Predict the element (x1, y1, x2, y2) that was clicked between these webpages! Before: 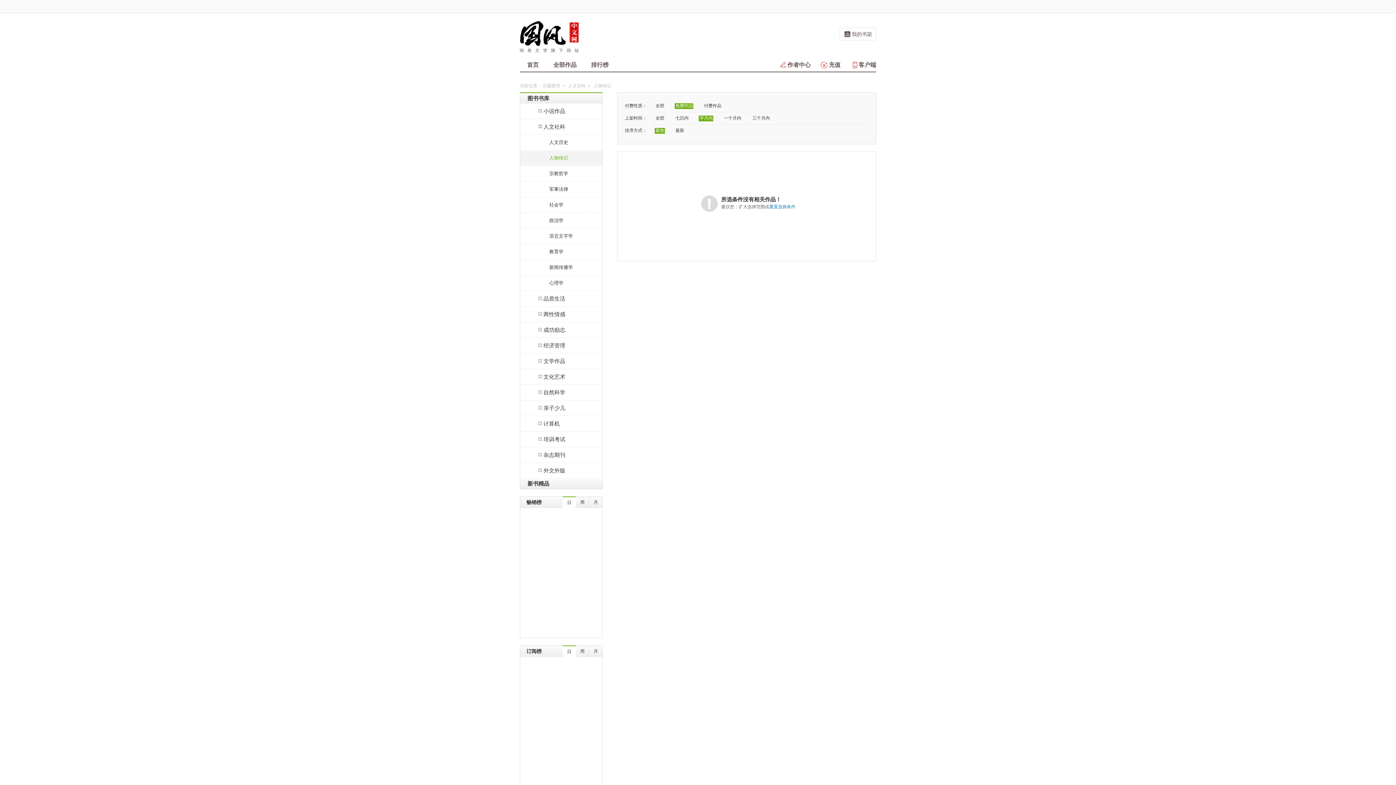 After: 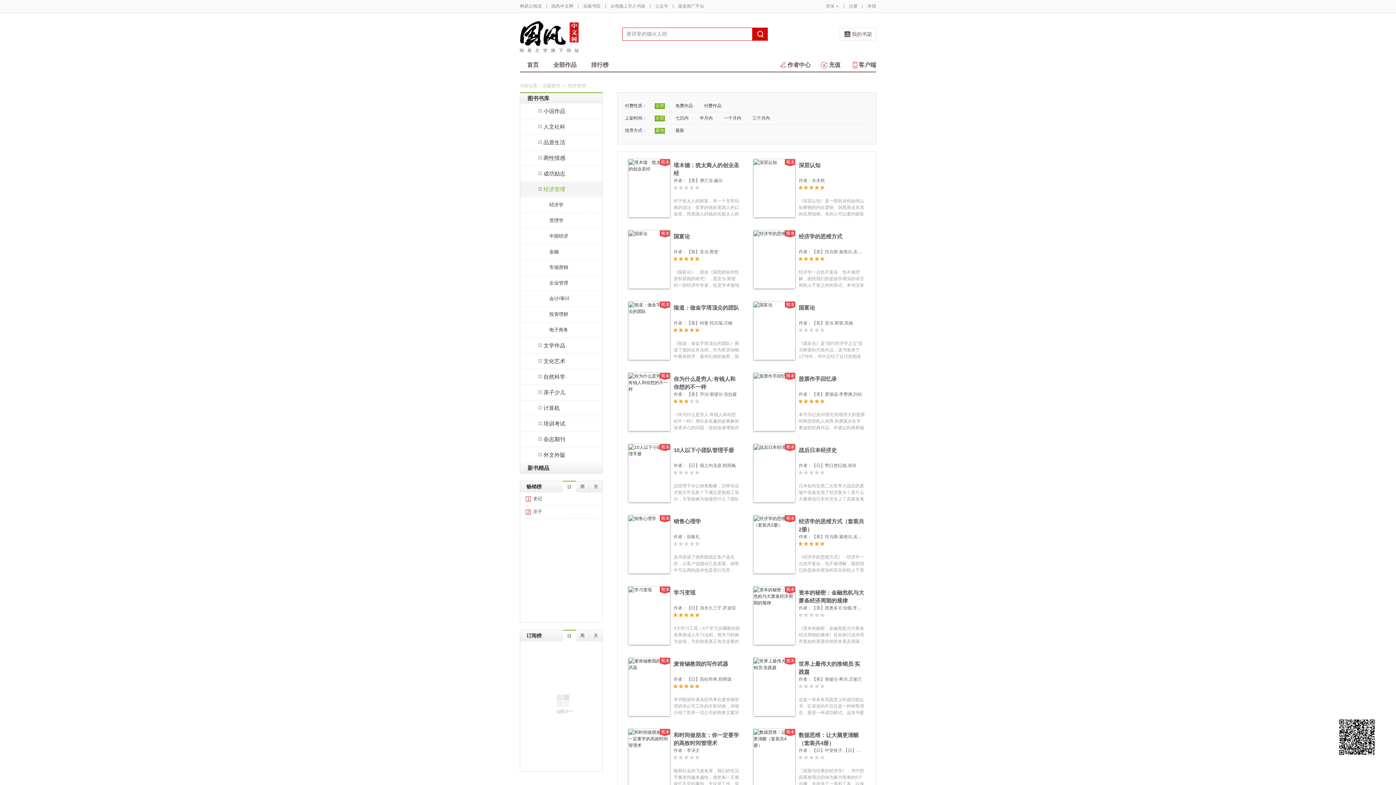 Action: label: 经济管理 bbox: (520, 338, 602, 353)